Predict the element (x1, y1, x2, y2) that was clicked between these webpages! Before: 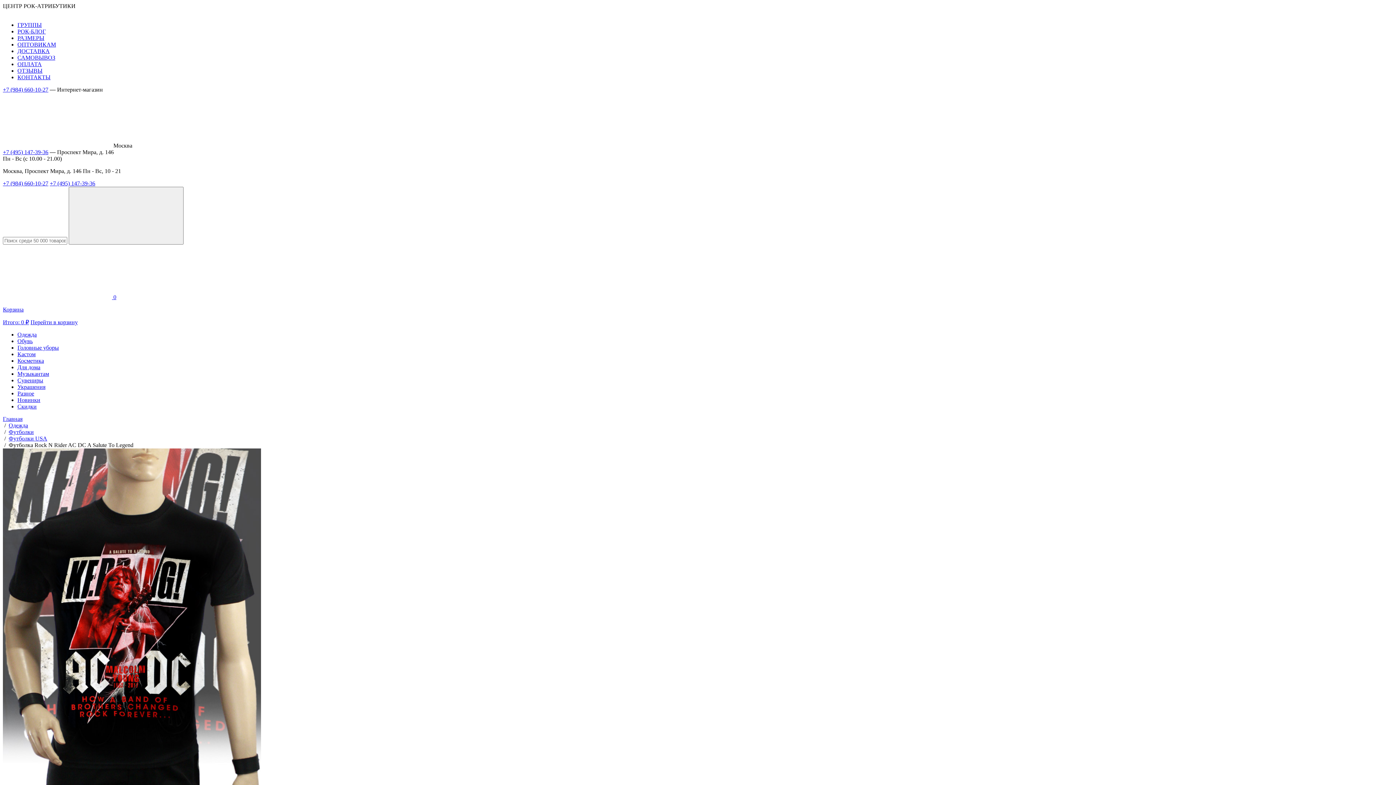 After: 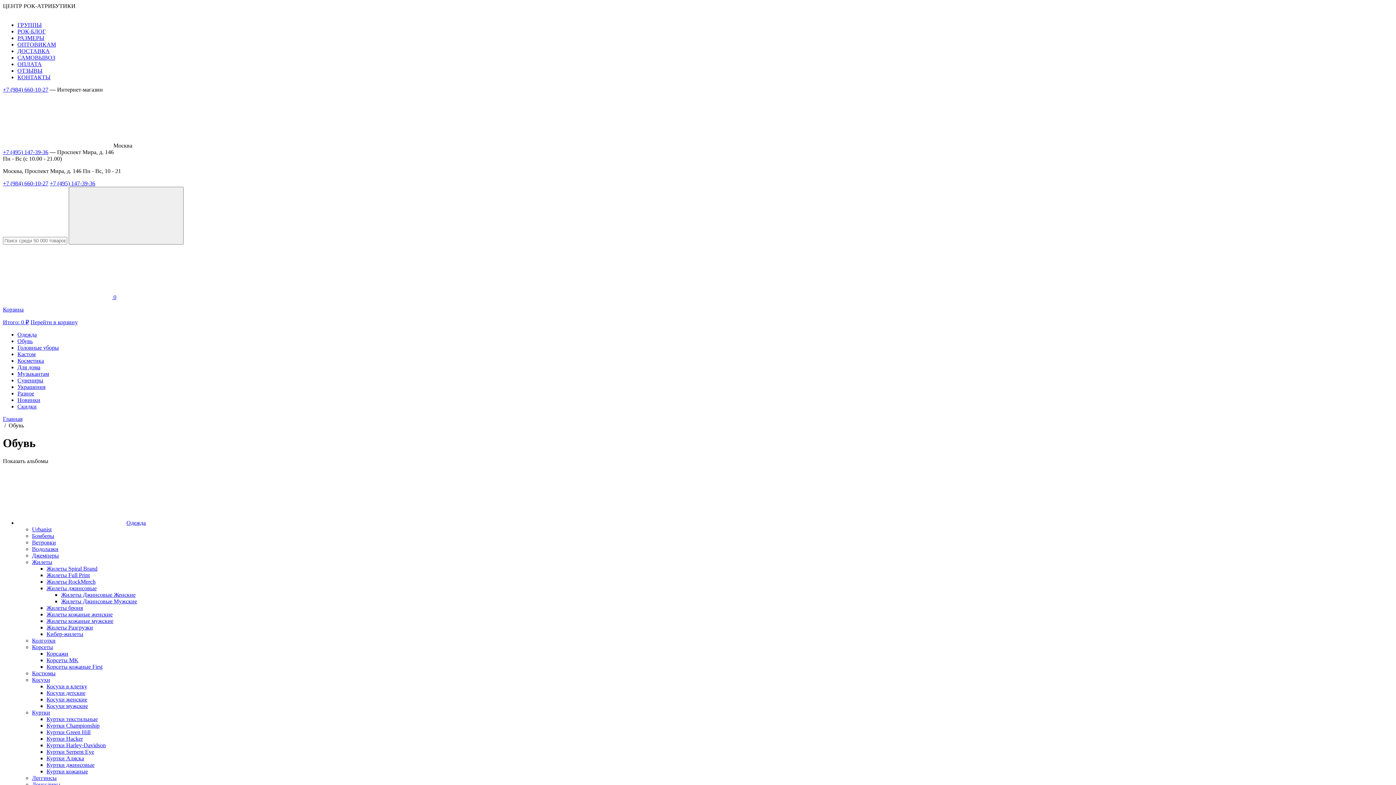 Action: bbox: (17, 338, 32, 344) label: Обувь